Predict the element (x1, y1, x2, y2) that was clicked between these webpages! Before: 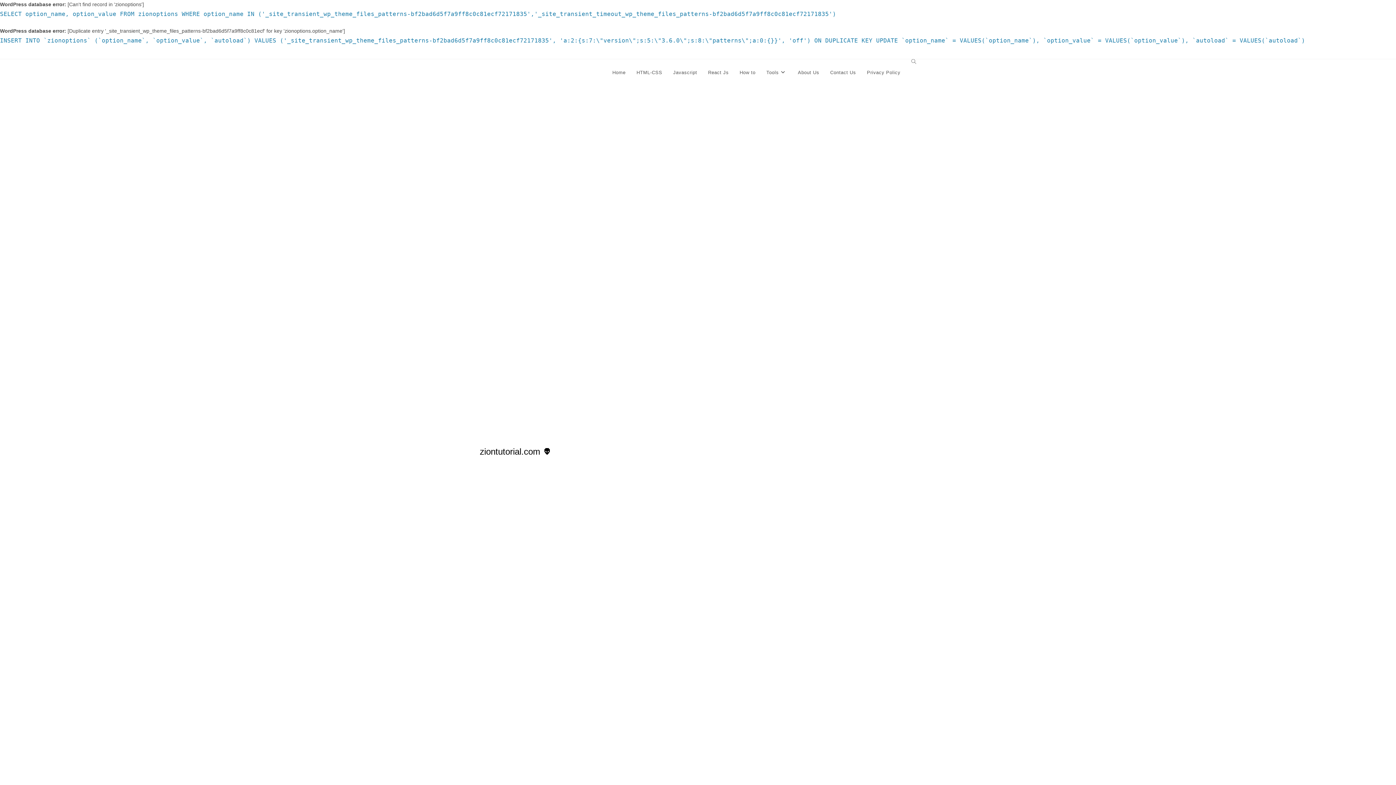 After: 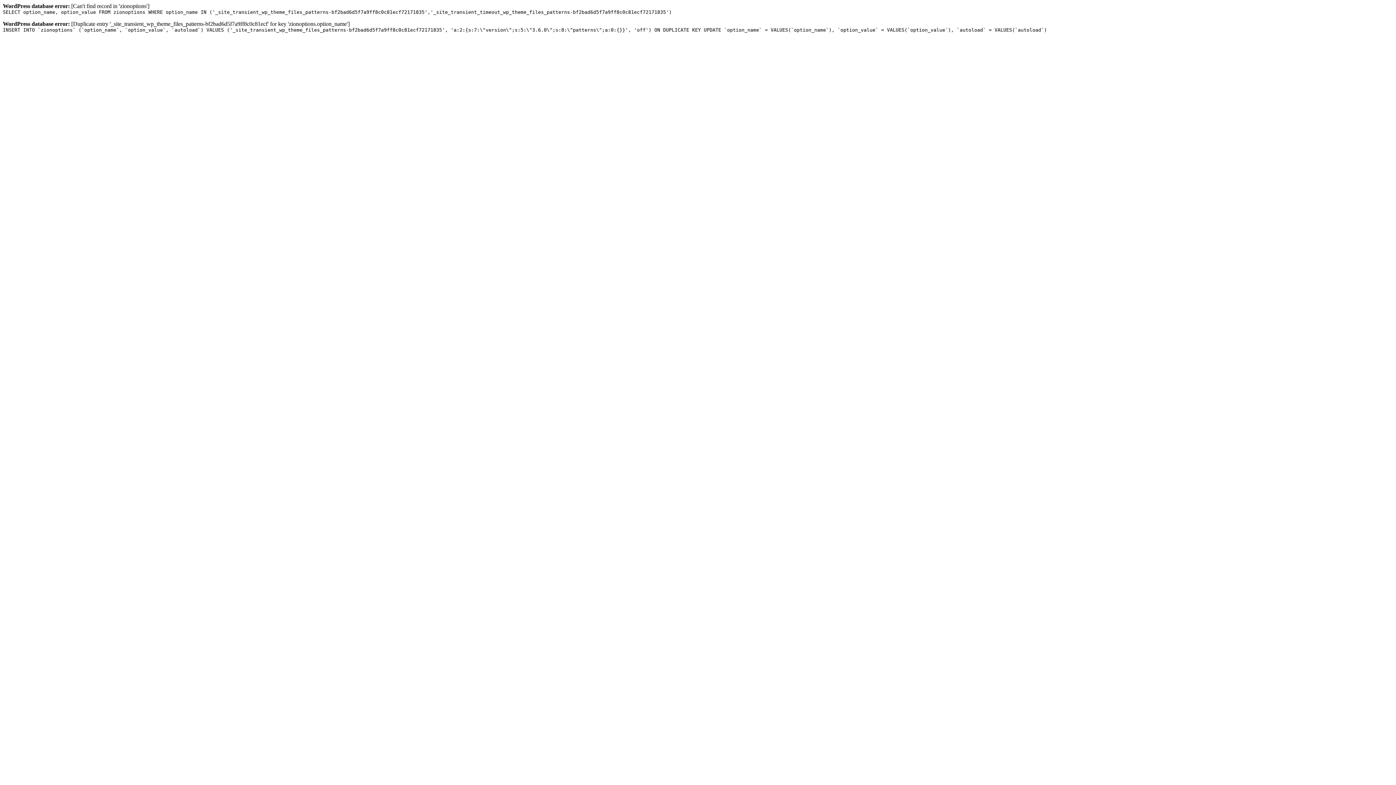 Action: bbox: (734, 59, 761, 86) label: How to